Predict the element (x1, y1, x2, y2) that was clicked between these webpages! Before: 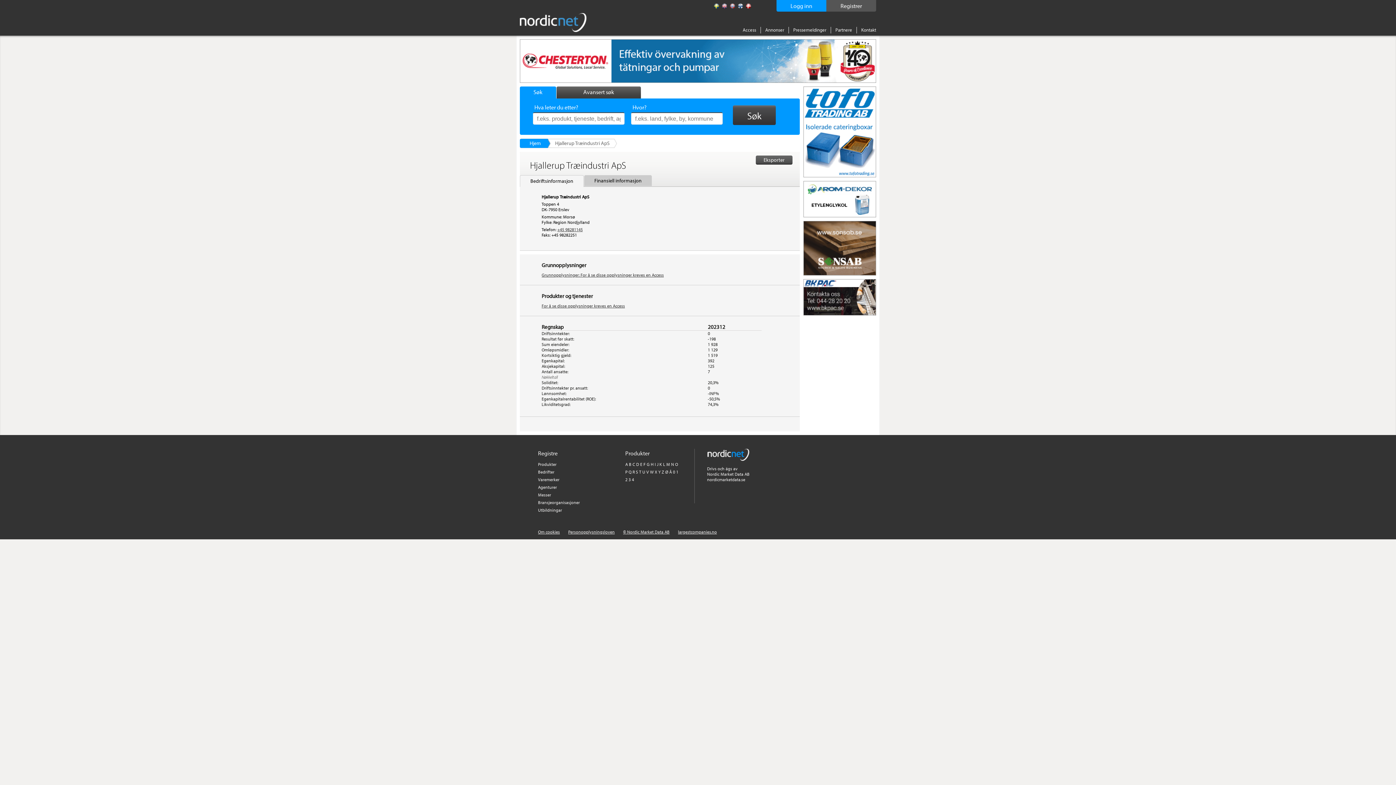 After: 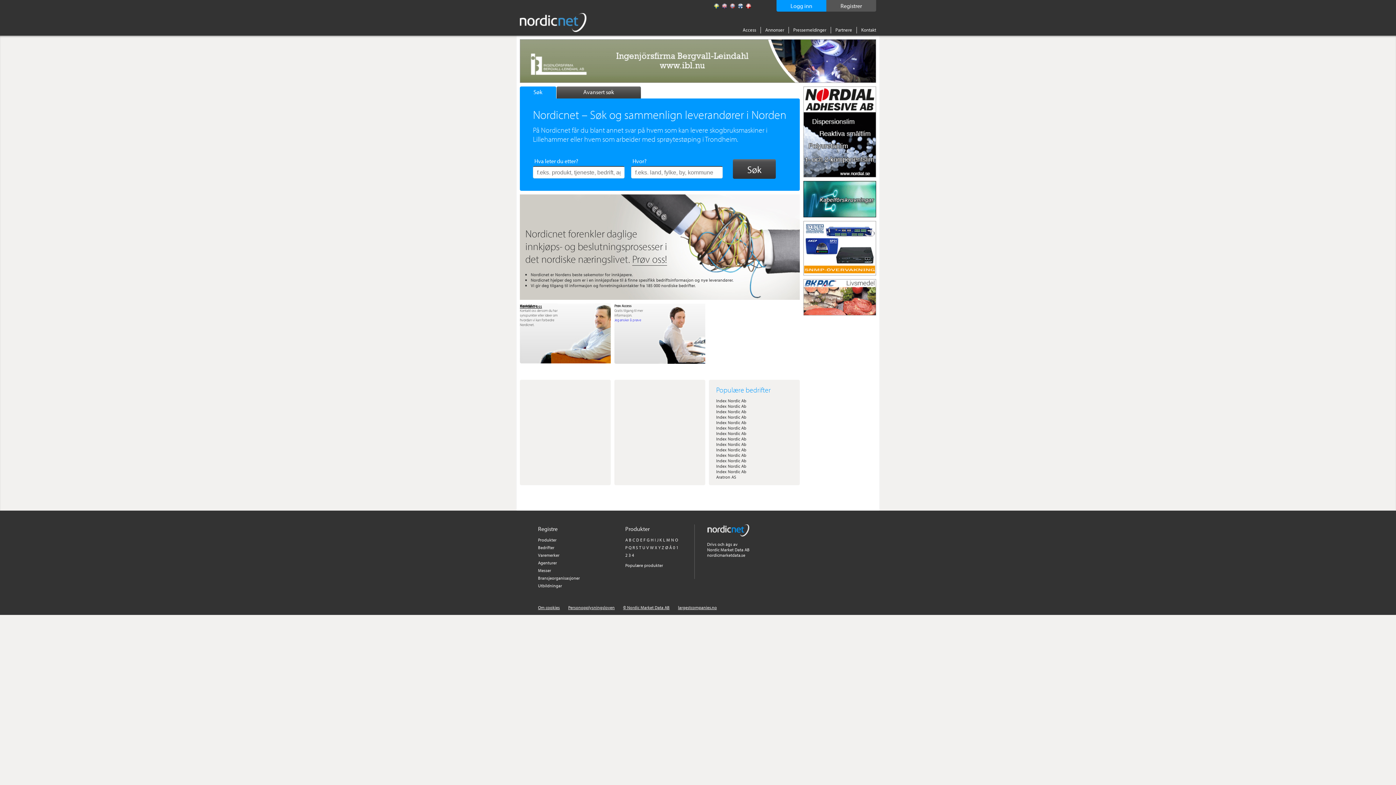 Action: bbox: (529, 140, 541, 146) label: Hjem